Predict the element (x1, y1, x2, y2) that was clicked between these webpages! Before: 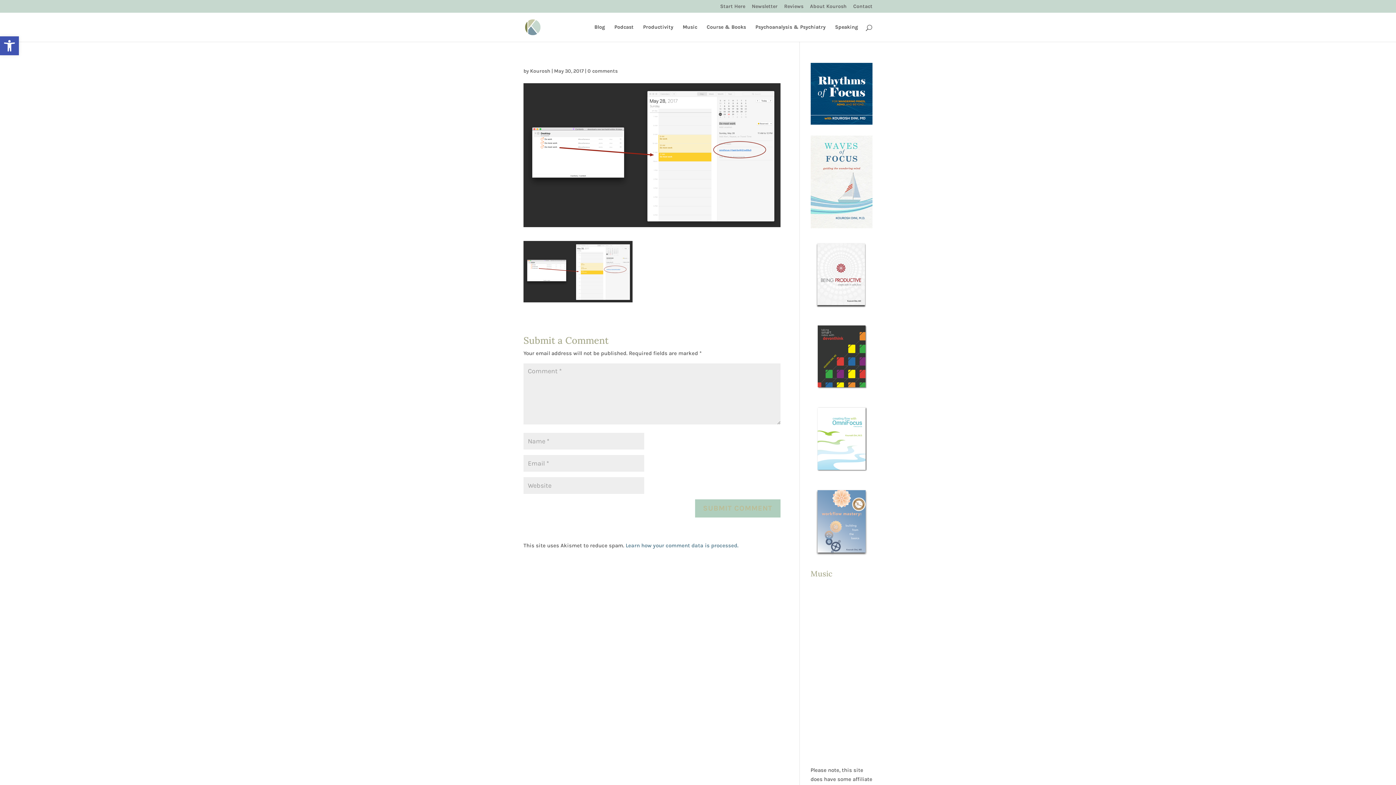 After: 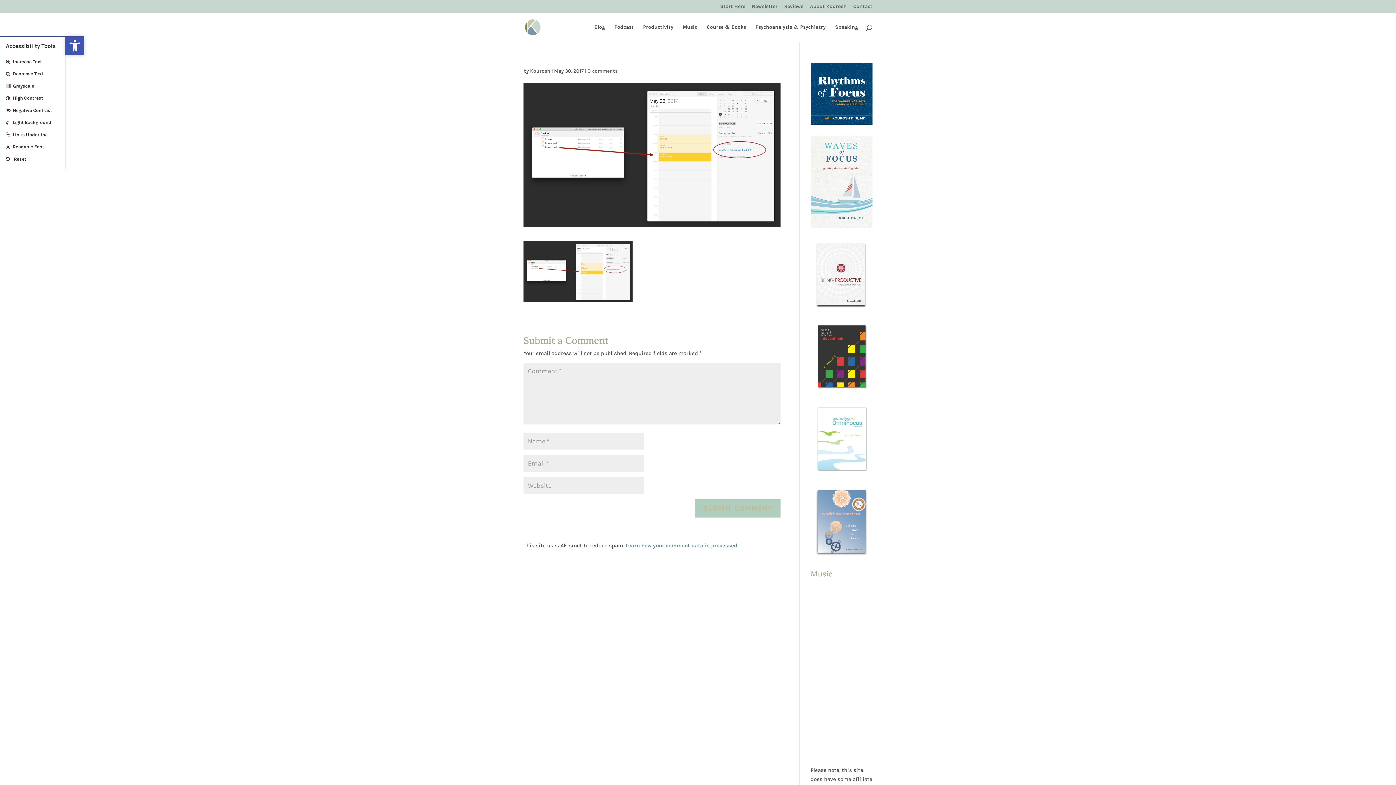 Action: label: Open toolbar bbox: (0, 36, 18, 55)